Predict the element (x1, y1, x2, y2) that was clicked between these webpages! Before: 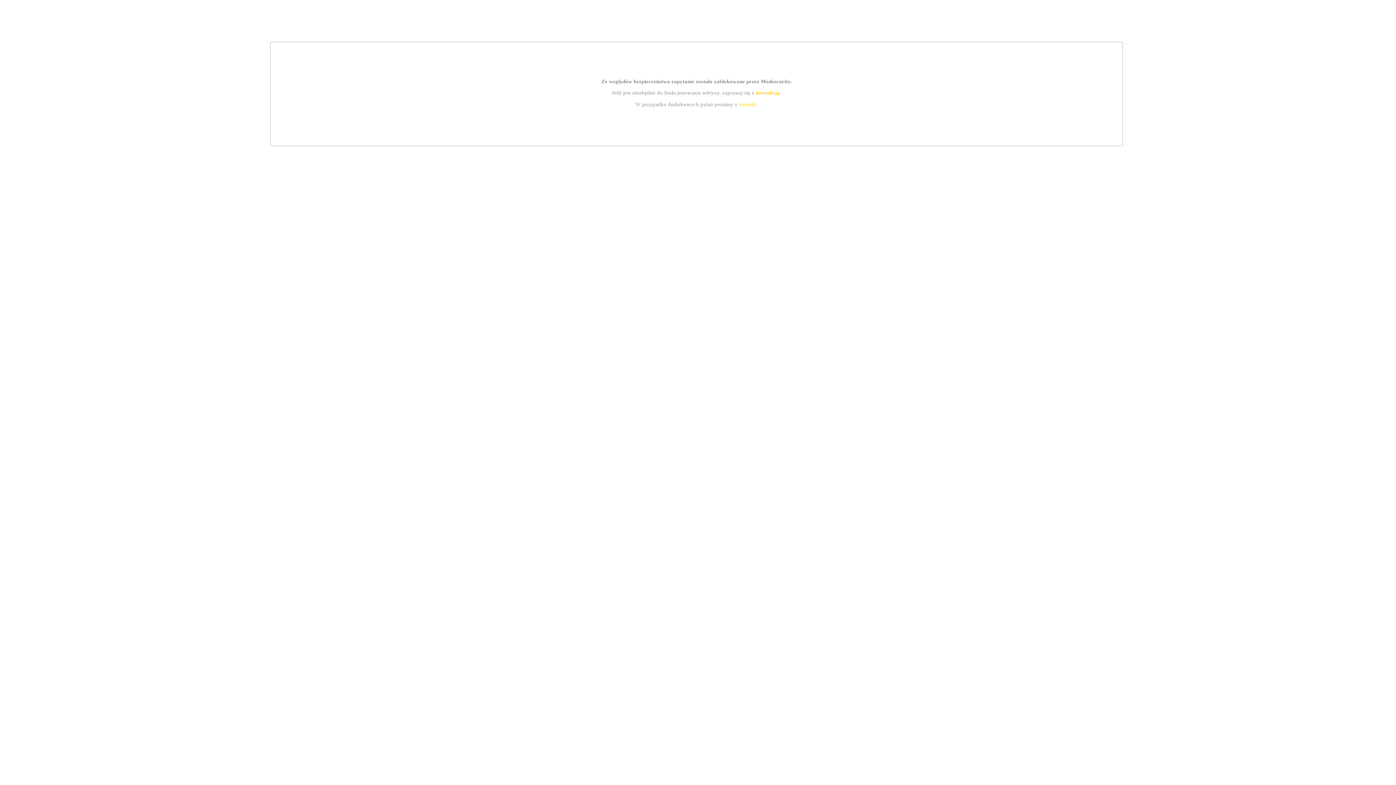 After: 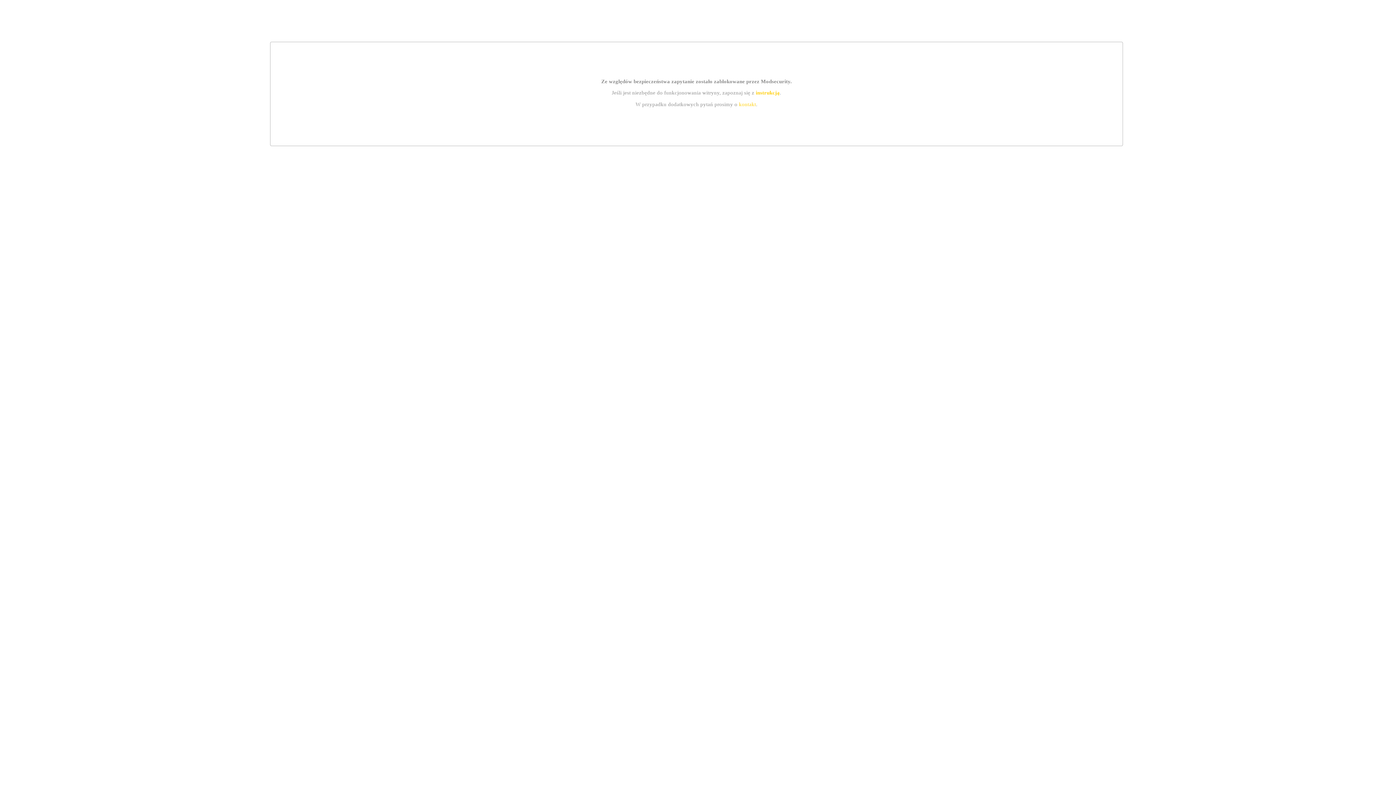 Action: label: kontakt bbox: (739, 101, 756, 107)